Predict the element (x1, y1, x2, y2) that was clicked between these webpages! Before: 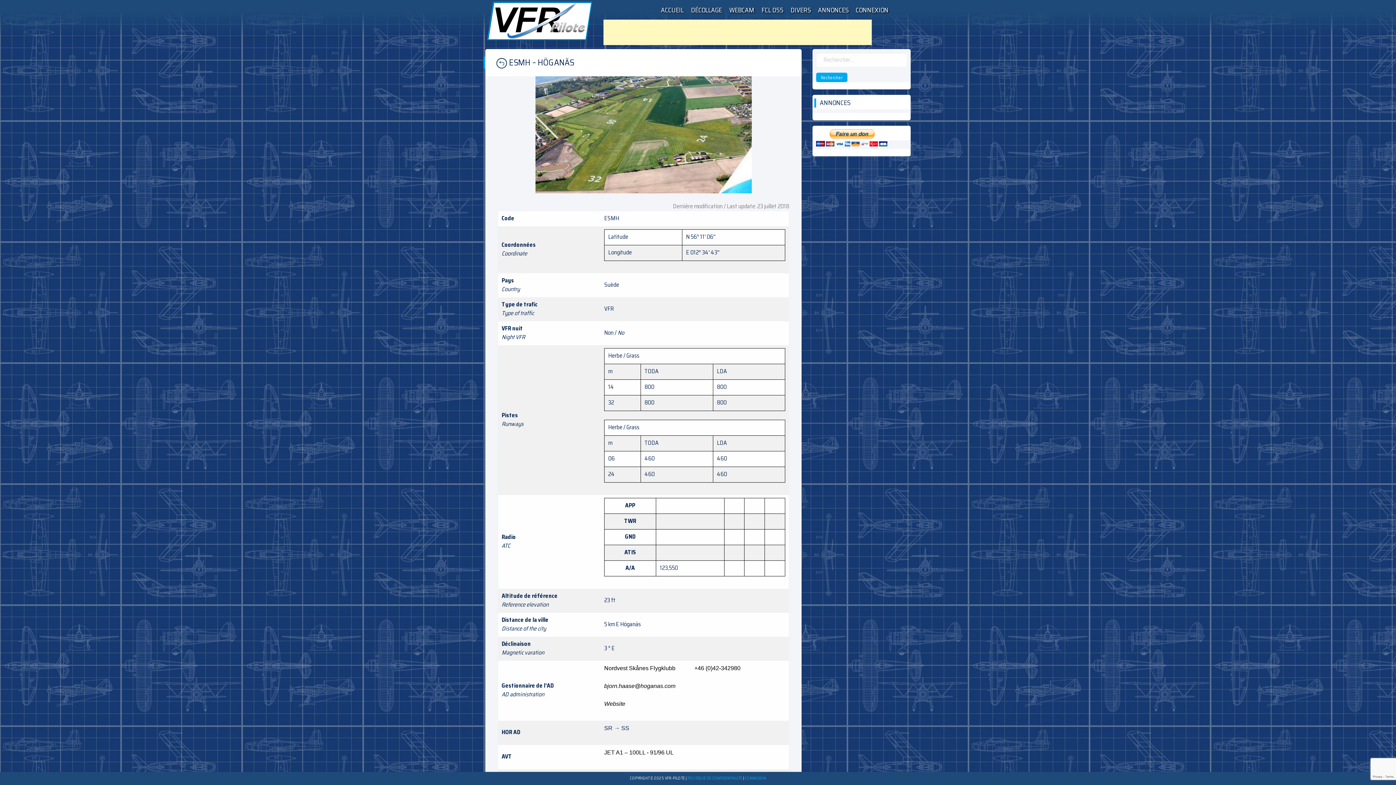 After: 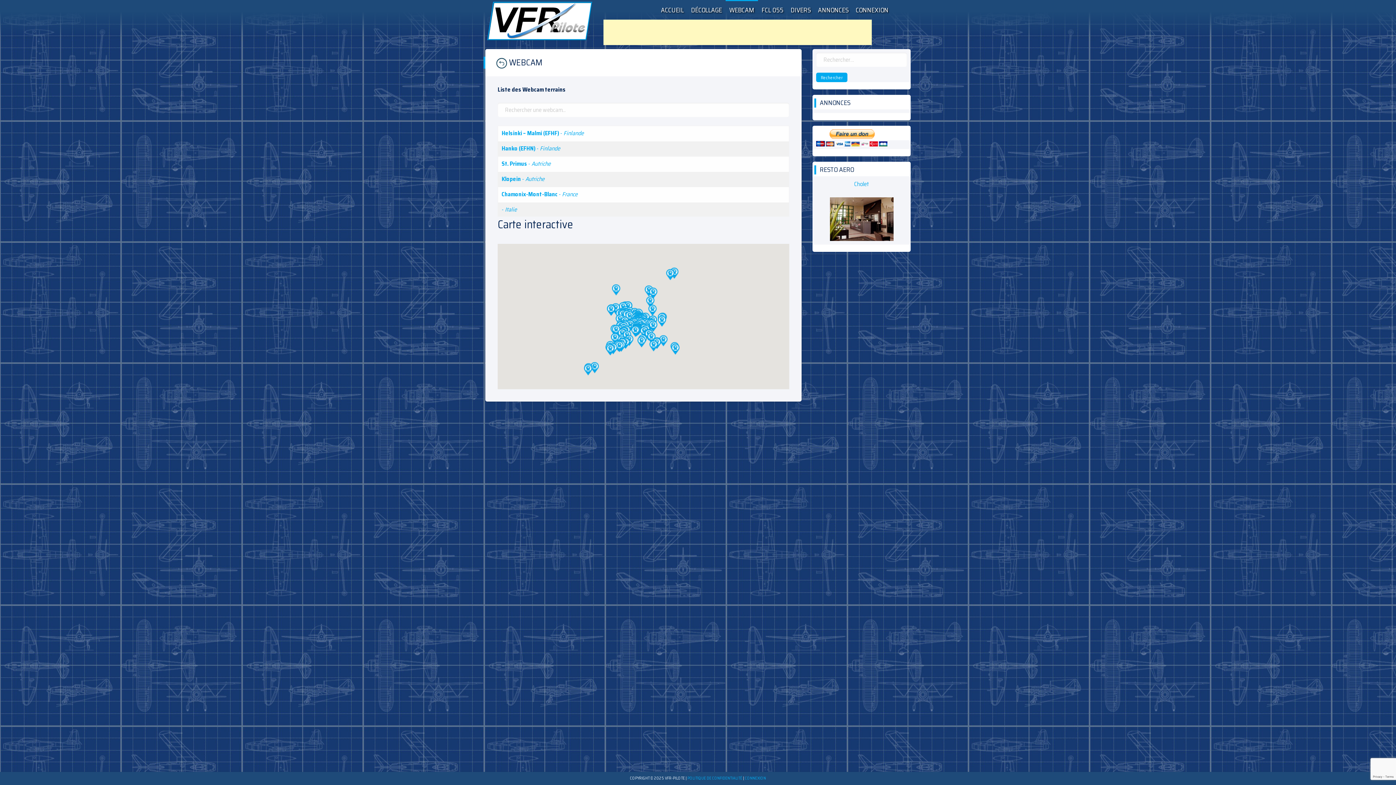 Action: label: WEBCAM bbox: (725, 0, 758, 19)